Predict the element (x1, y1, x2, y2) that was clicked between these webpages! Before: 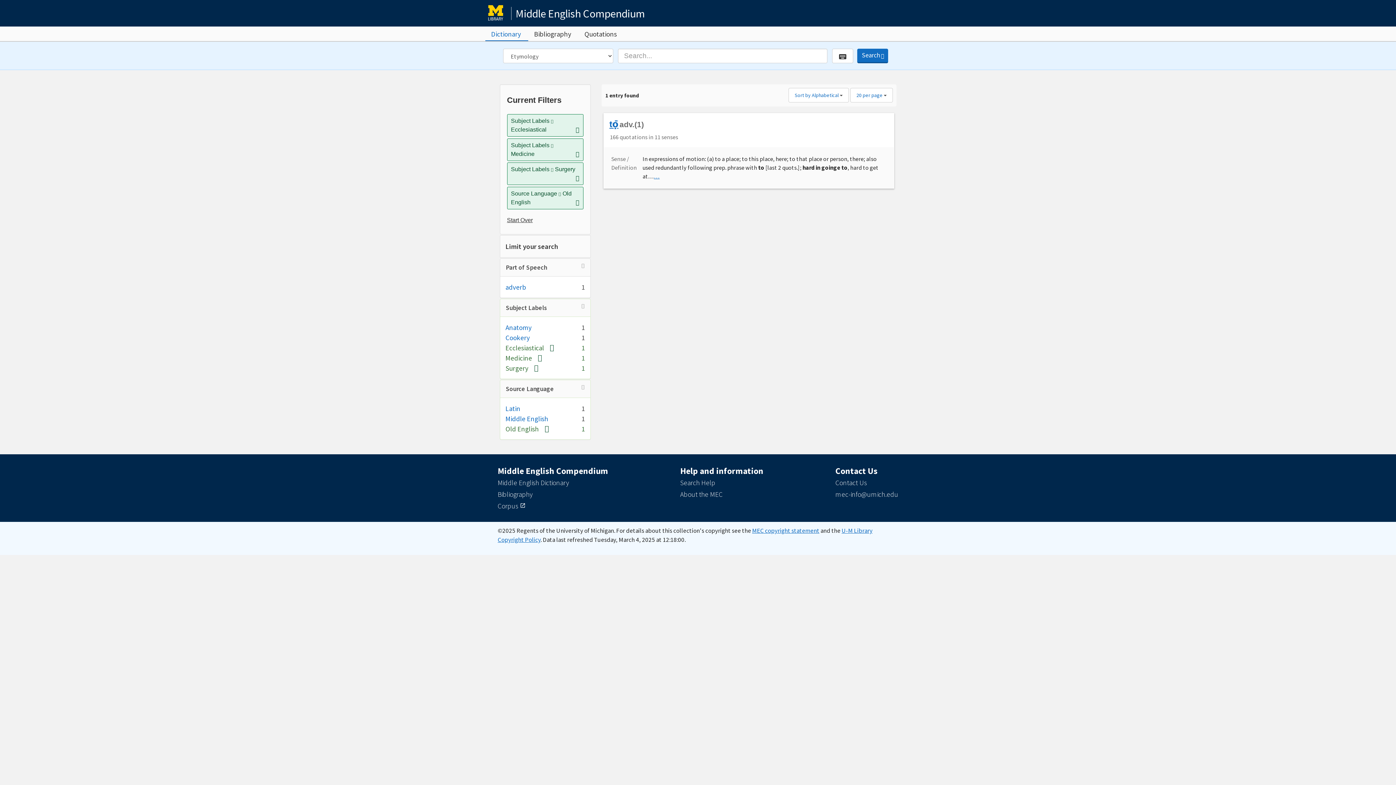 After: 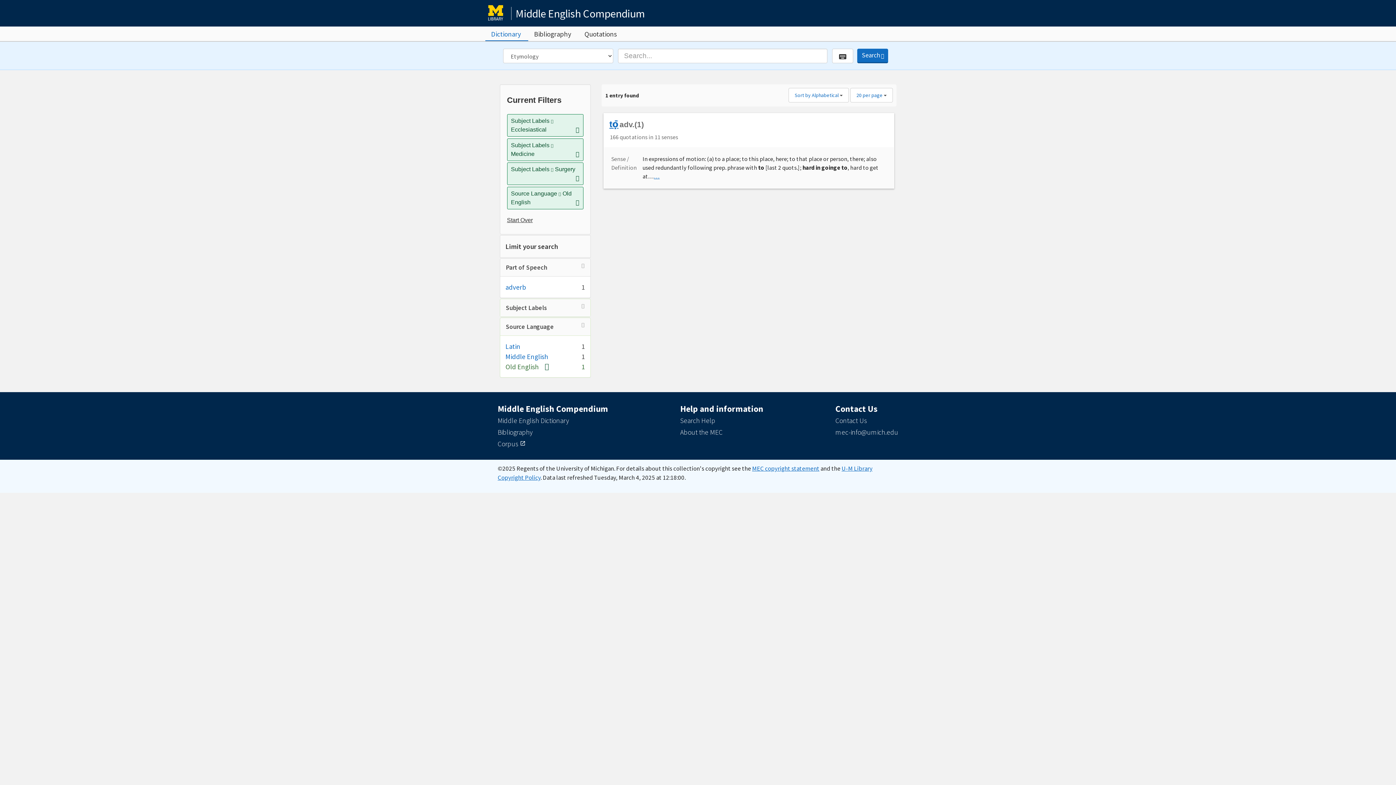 Action: bbox: (506, 303, 547, 311) label: Subject Labels